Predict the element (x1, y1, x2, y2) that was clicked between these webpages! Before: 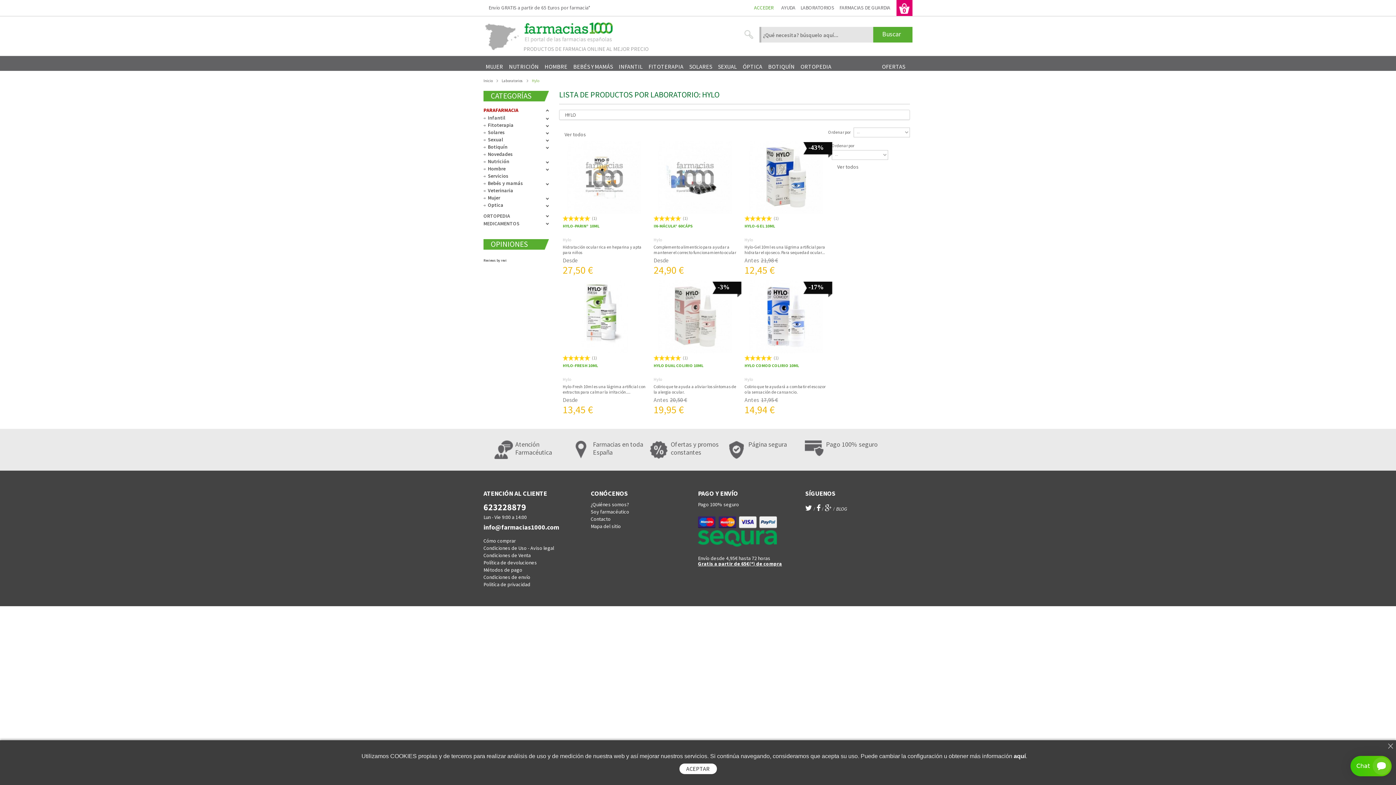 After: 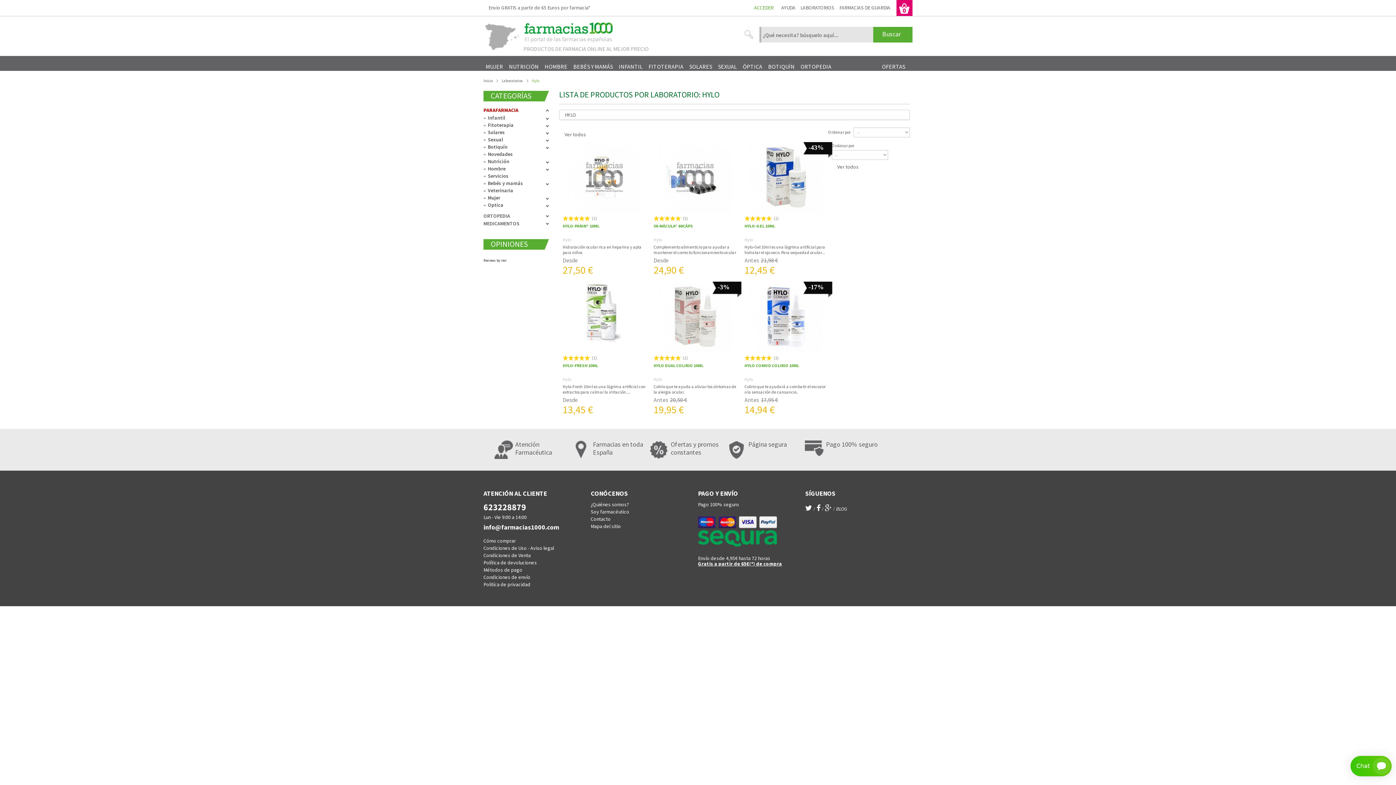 Action: bbox: (1385, 741, 1396, 752) label: ×